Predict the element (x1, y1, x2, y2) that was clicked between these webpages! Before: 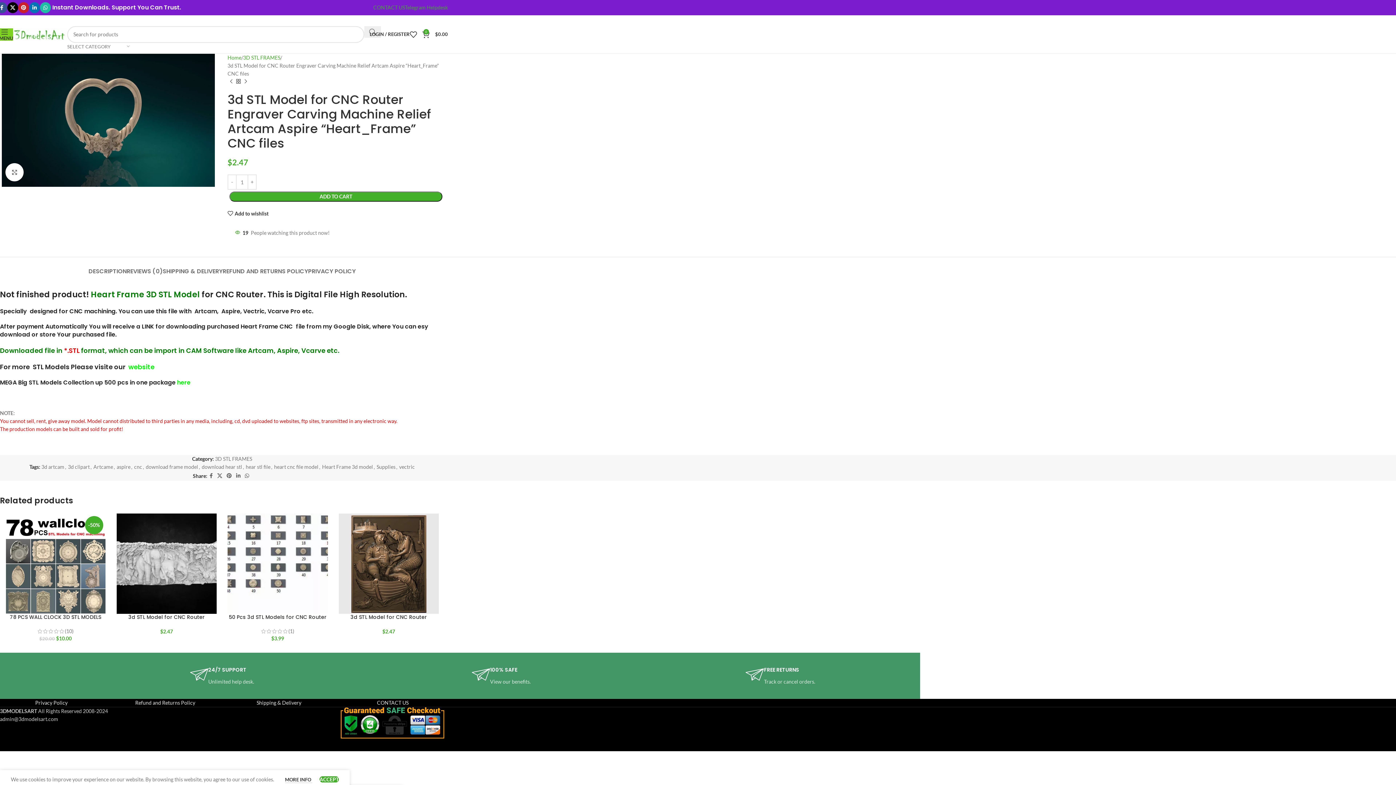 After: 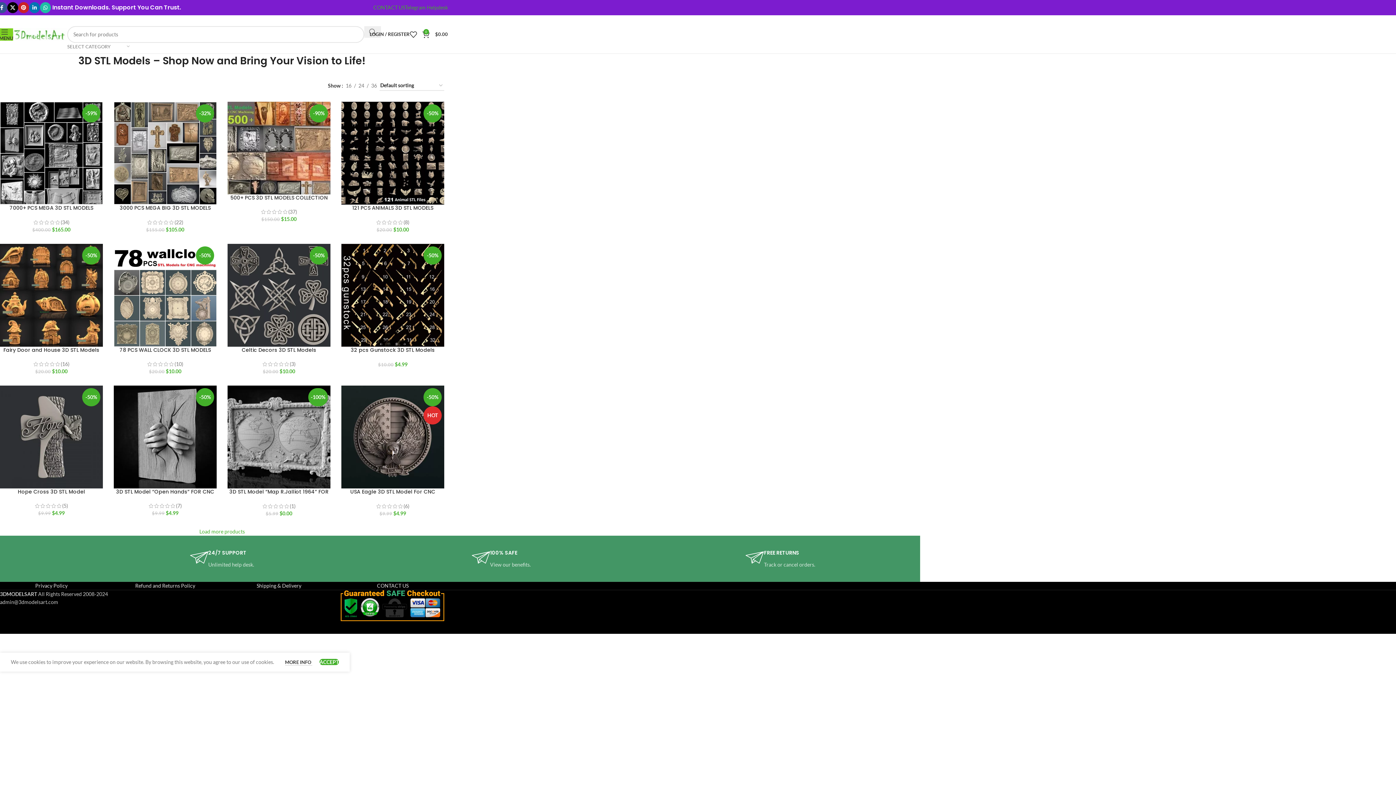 Action: bbox: (227, 53, 241, 61) label: Home